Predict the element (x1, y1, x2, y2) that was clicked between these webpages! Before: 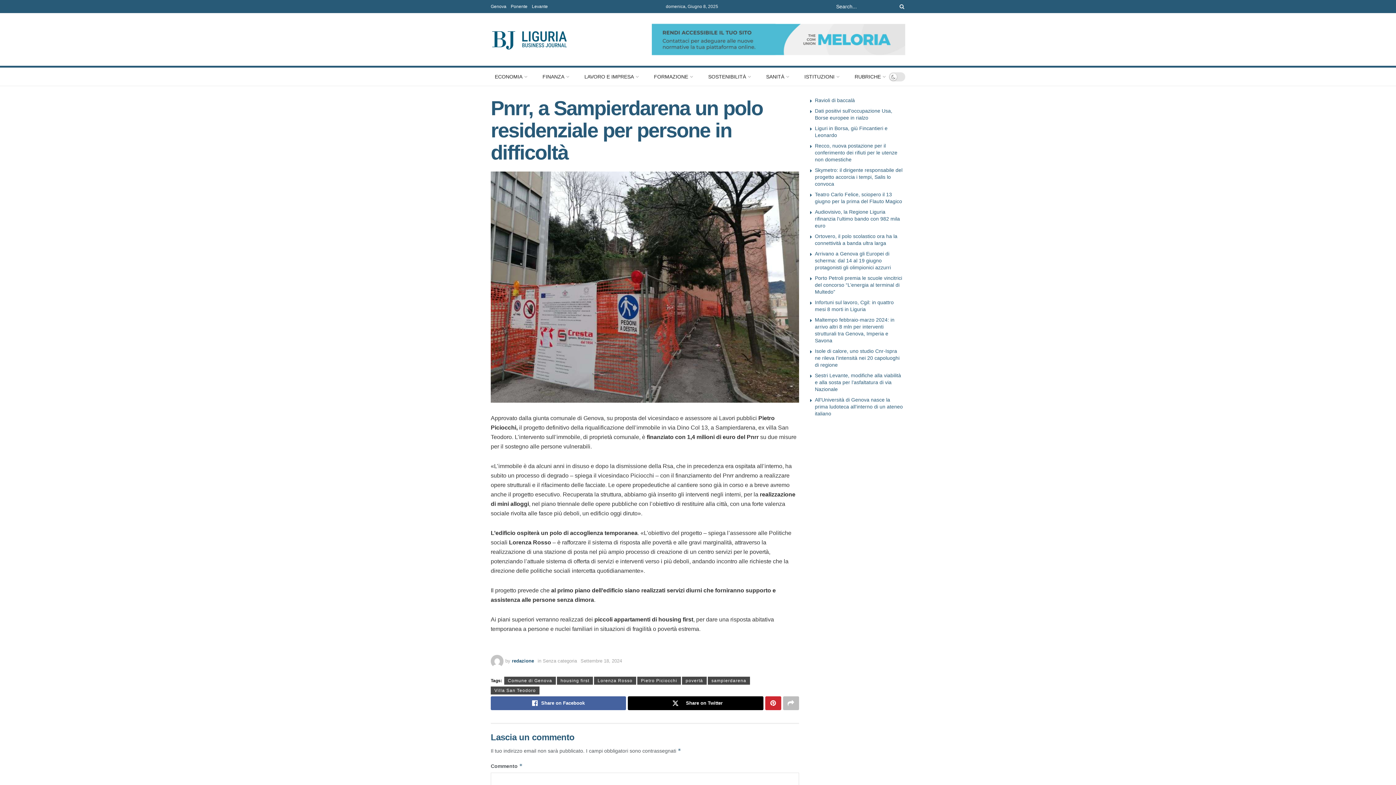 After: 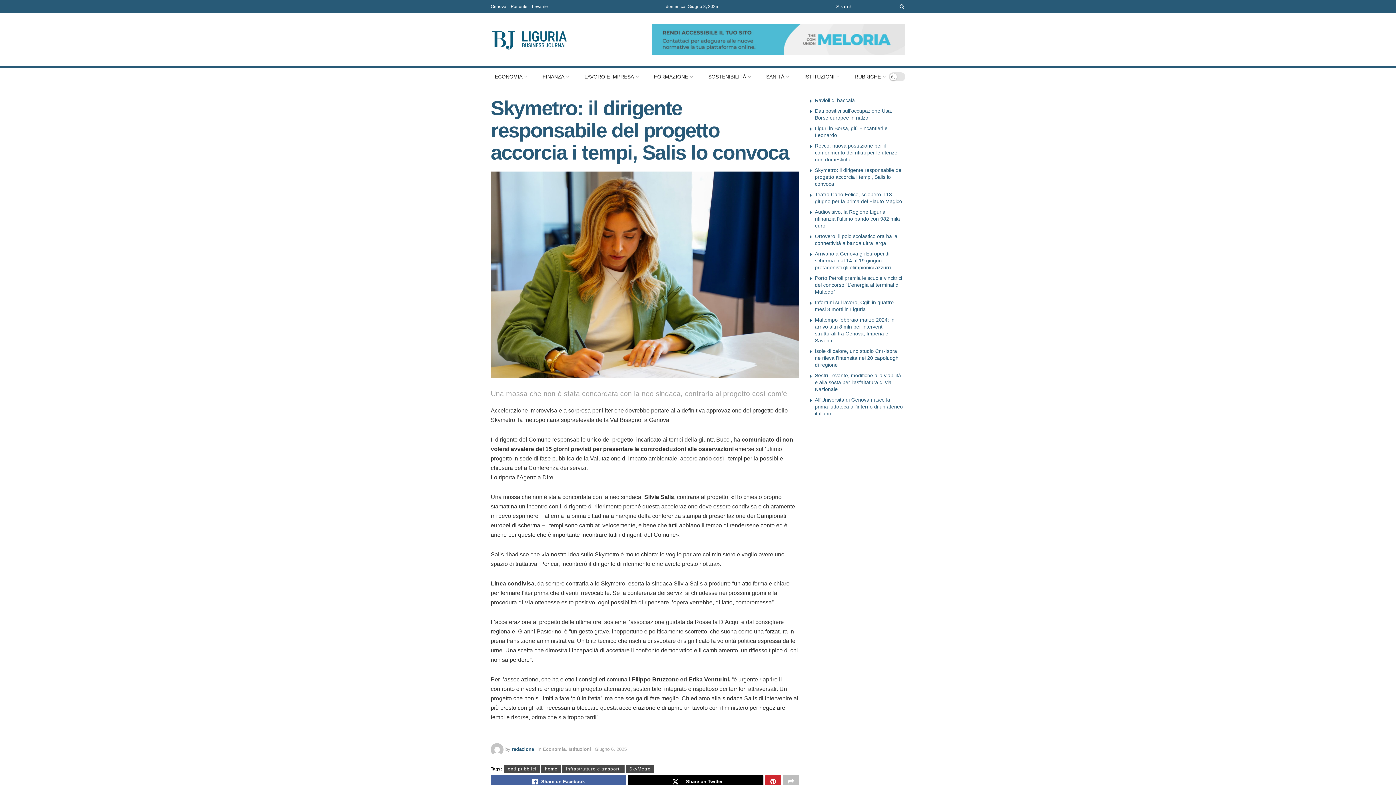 Action: label: Skymetro: il dirigente responsabile del progetto accorcia i tempi, Salis lo convoca bbox: (815, 167, 902, 186)